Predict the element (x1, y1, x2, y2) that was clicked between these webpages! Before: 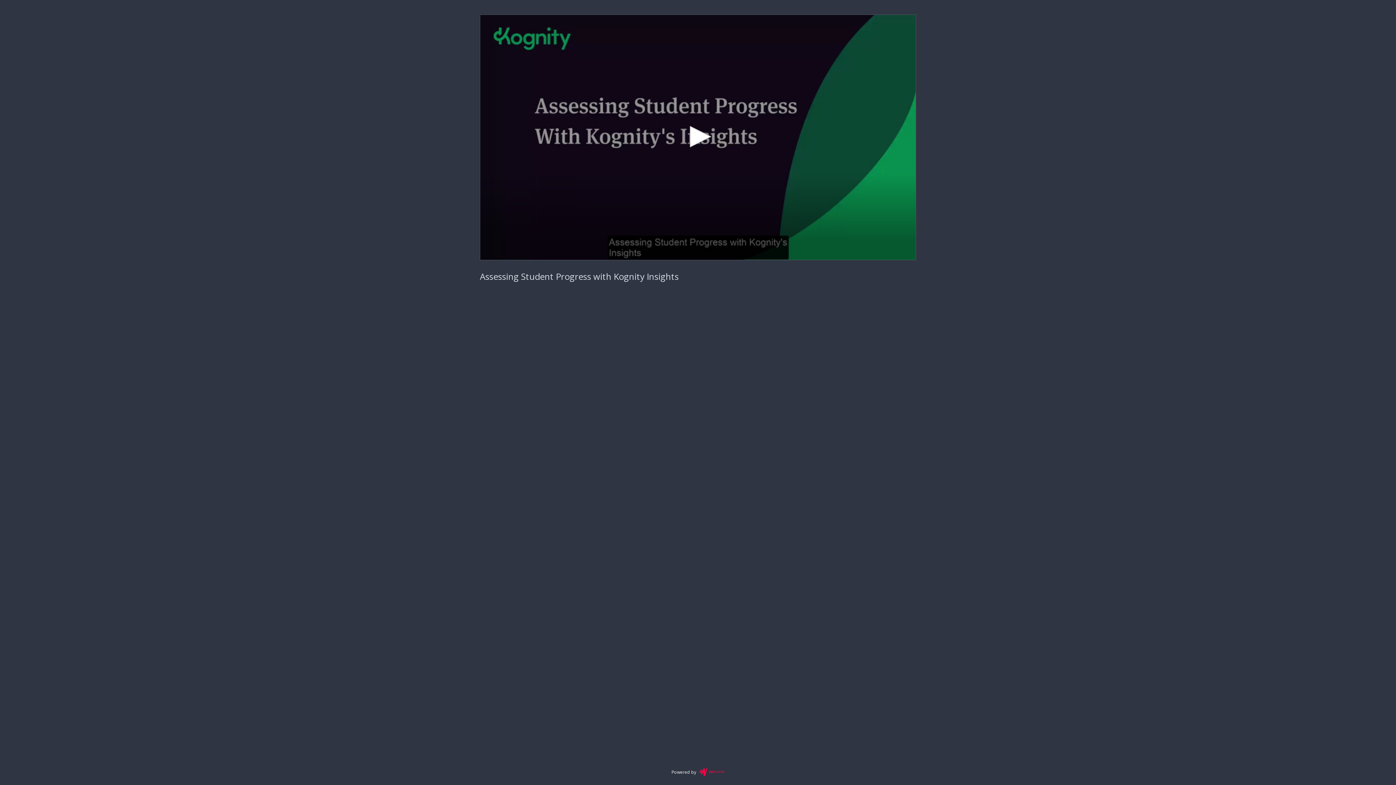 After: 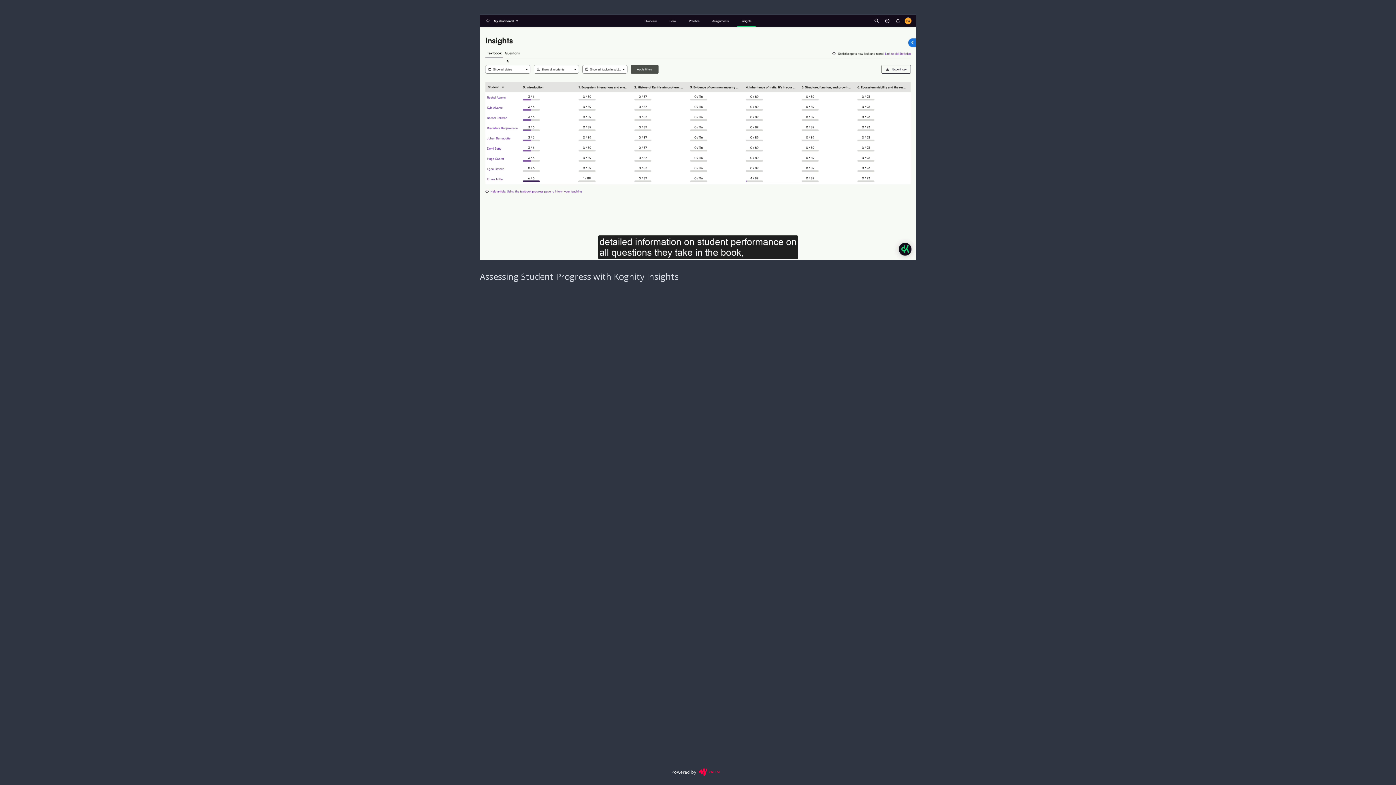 Action: label: Play bbox: (682, 120, 714, 152)